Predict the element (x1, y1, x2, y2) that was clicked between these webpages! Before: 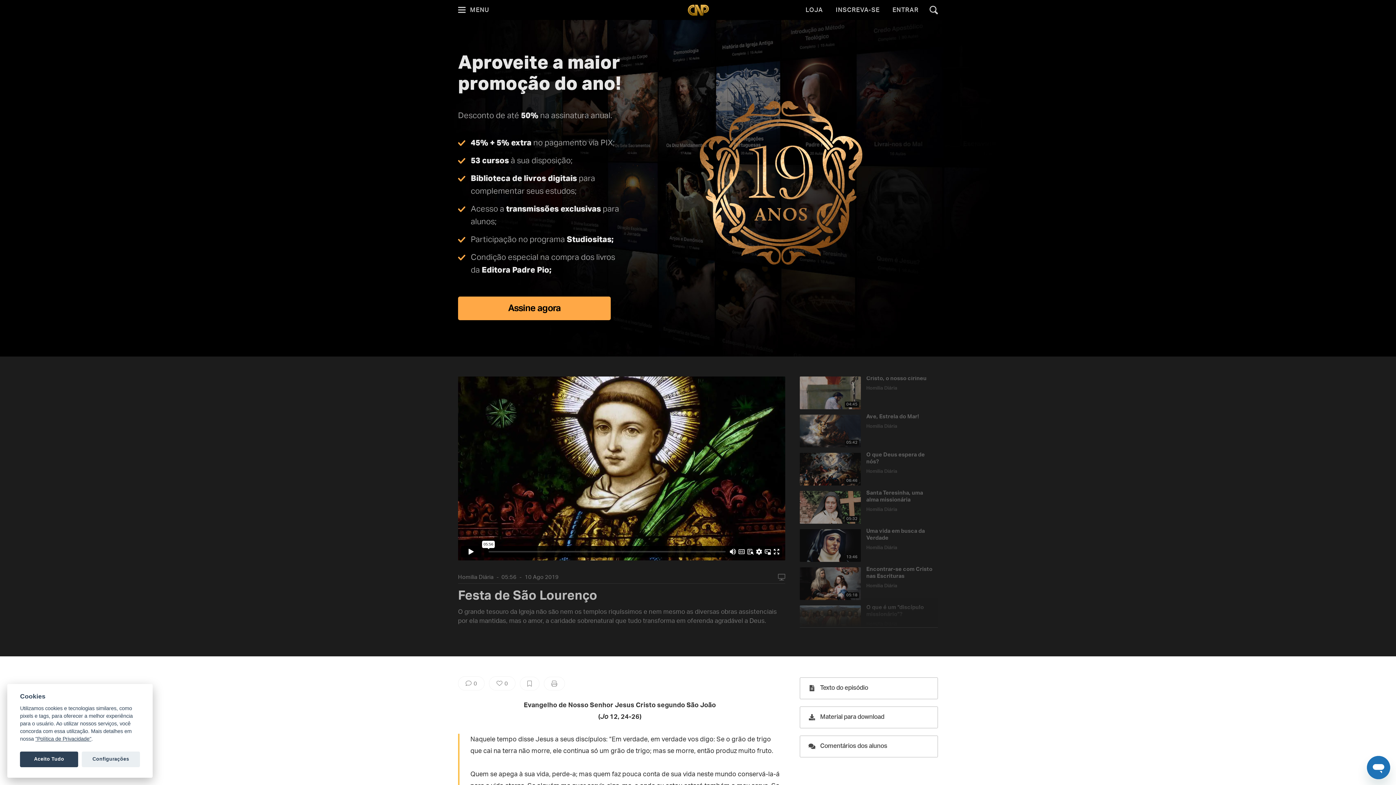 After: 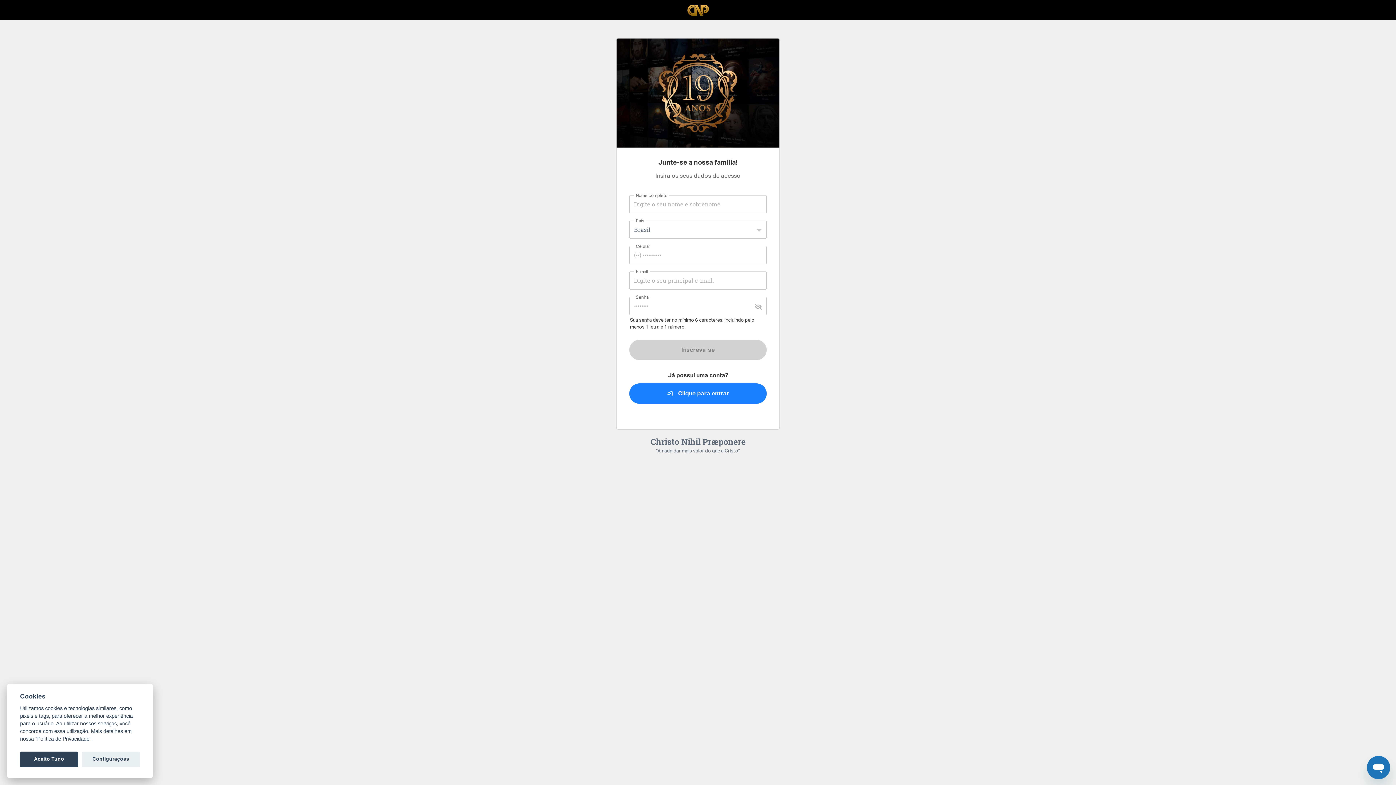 Action: bbox: (458, 296, 610, 320) label: Assine agora